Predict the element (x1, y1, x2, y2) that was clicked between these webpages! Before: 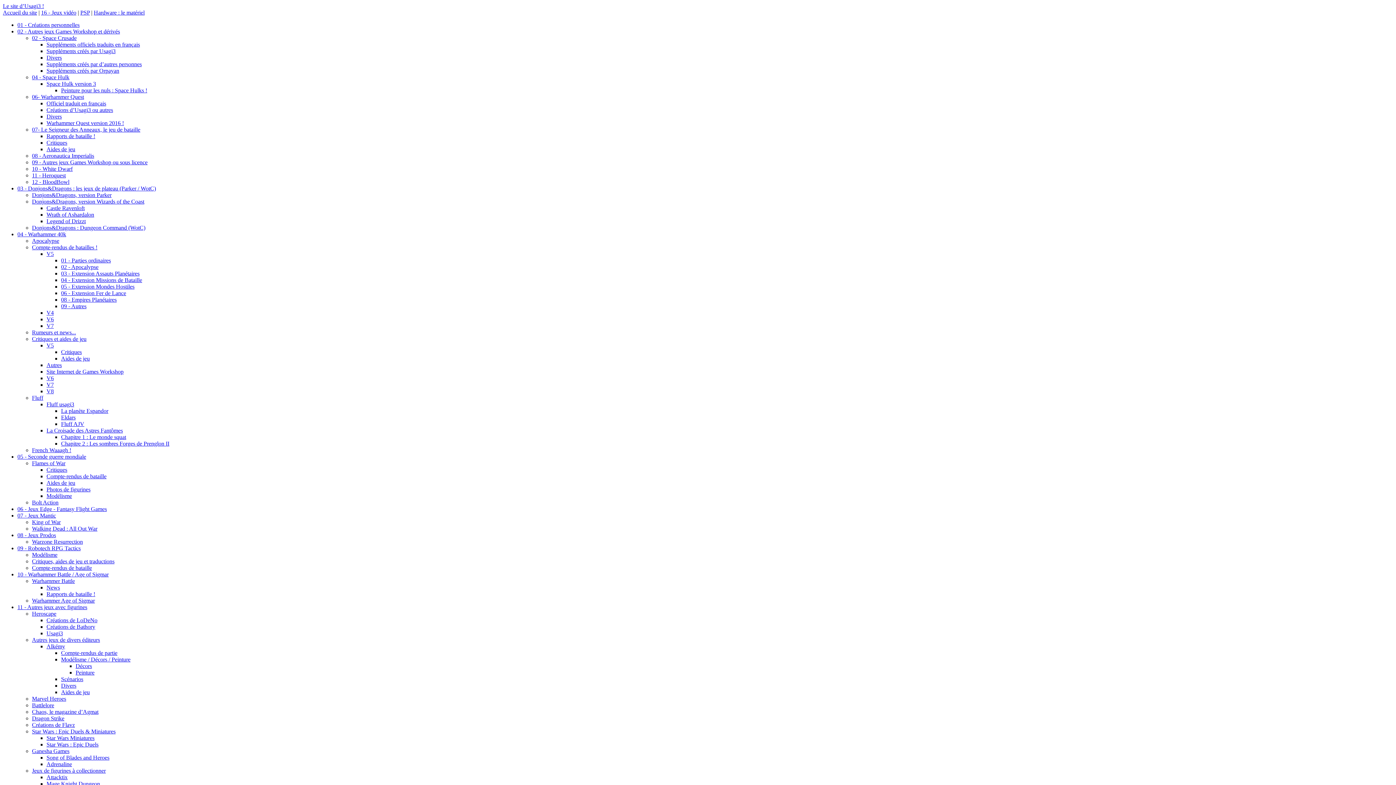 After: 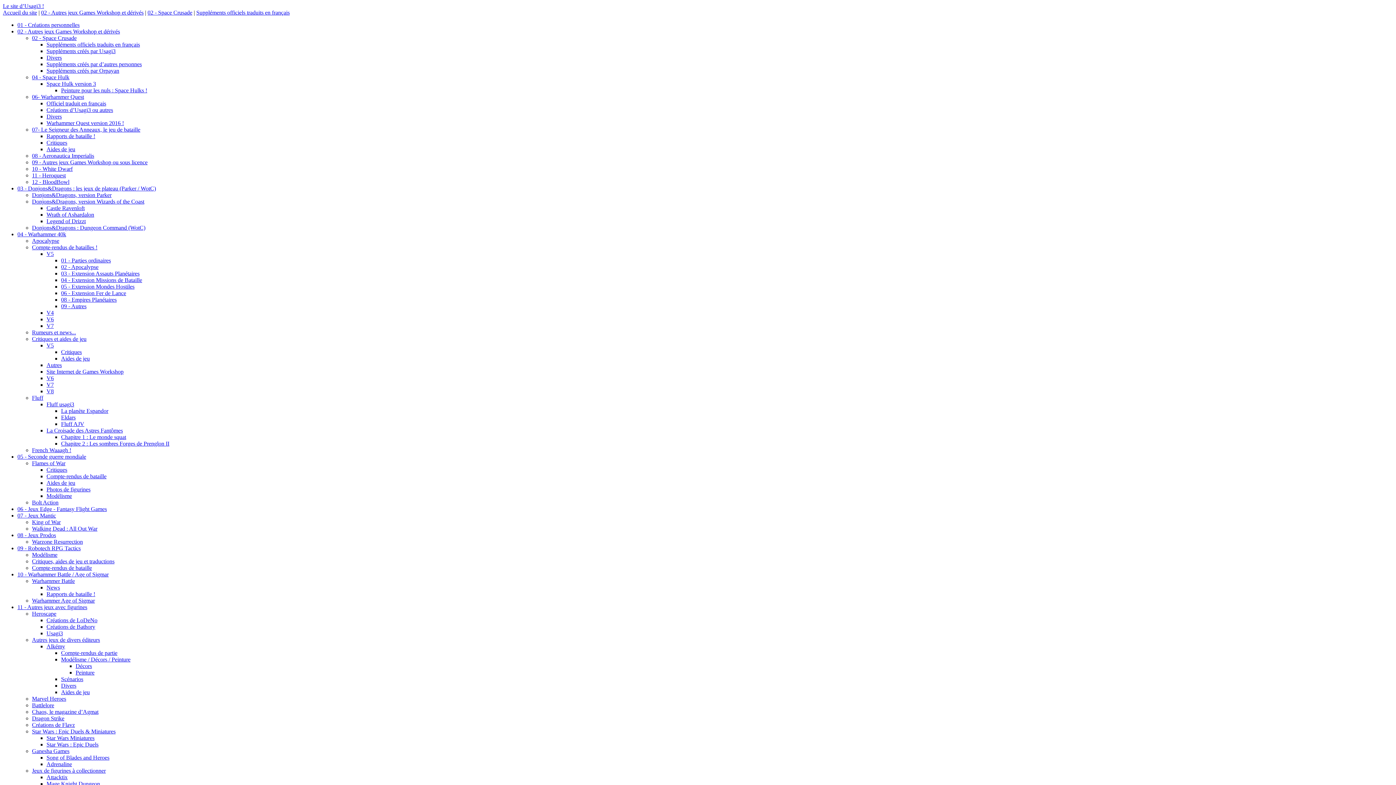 Action: label: Suppléments officiels traduits en français bbox: (46, 41, 140, 47)